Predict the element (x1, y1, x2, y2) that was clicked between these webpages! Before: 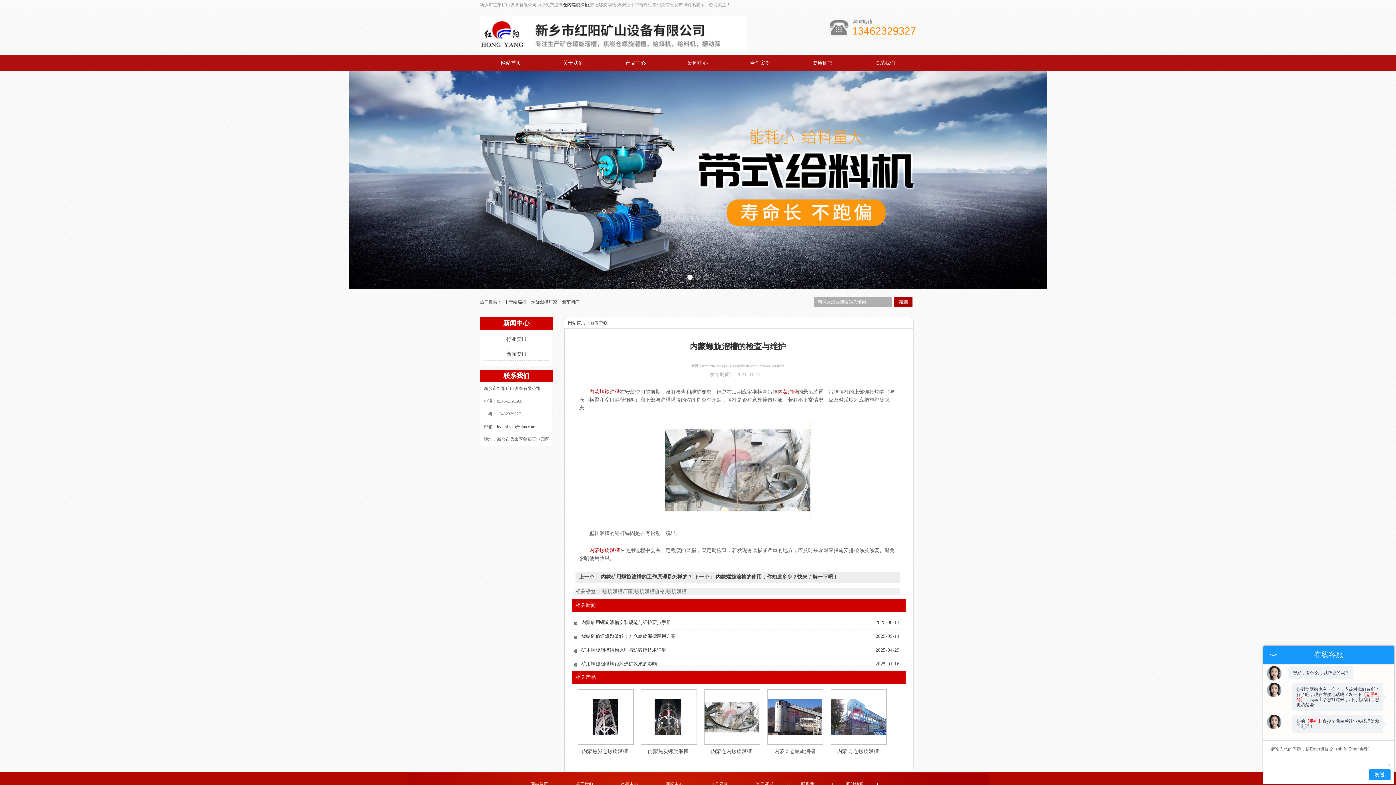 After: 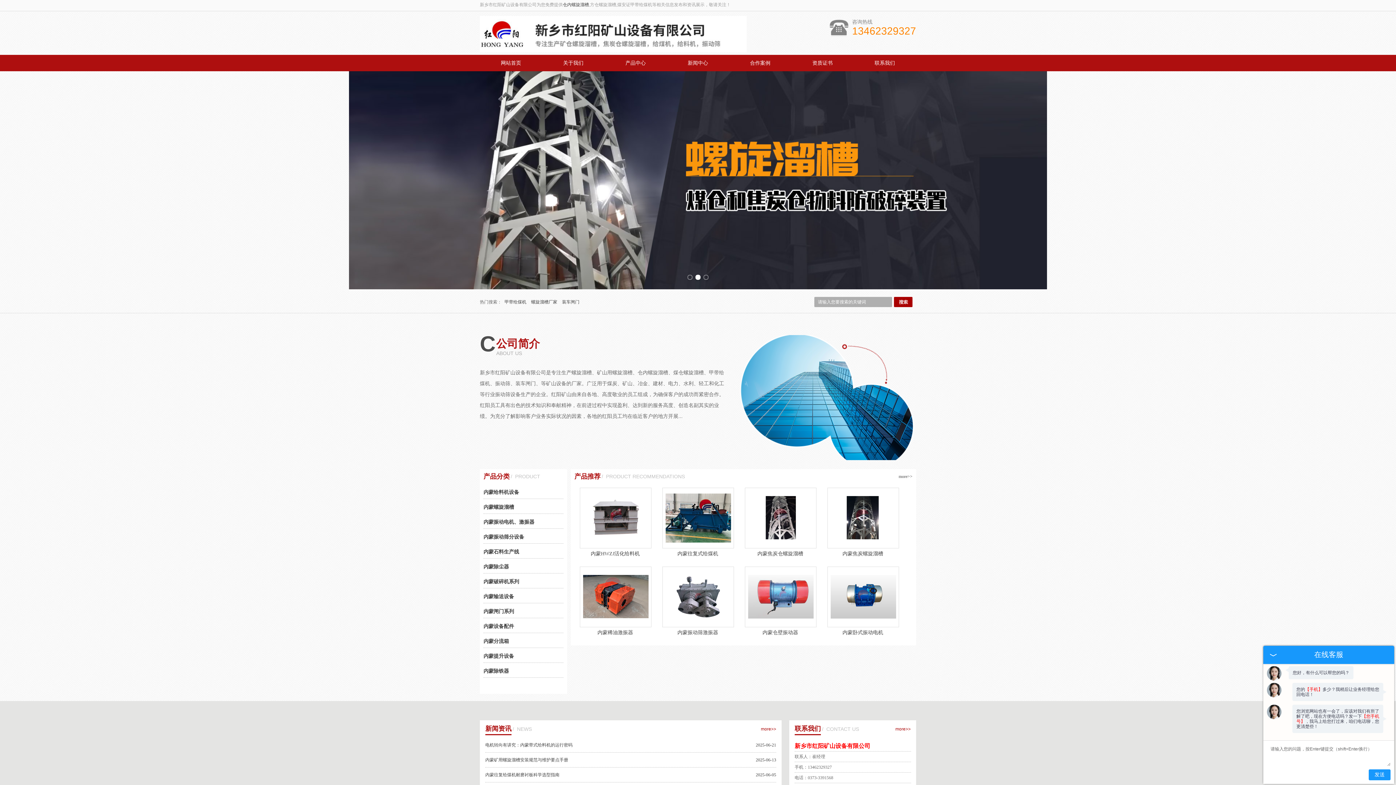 Action: bbox: (568, 320, 585, 325) label: 网站首页